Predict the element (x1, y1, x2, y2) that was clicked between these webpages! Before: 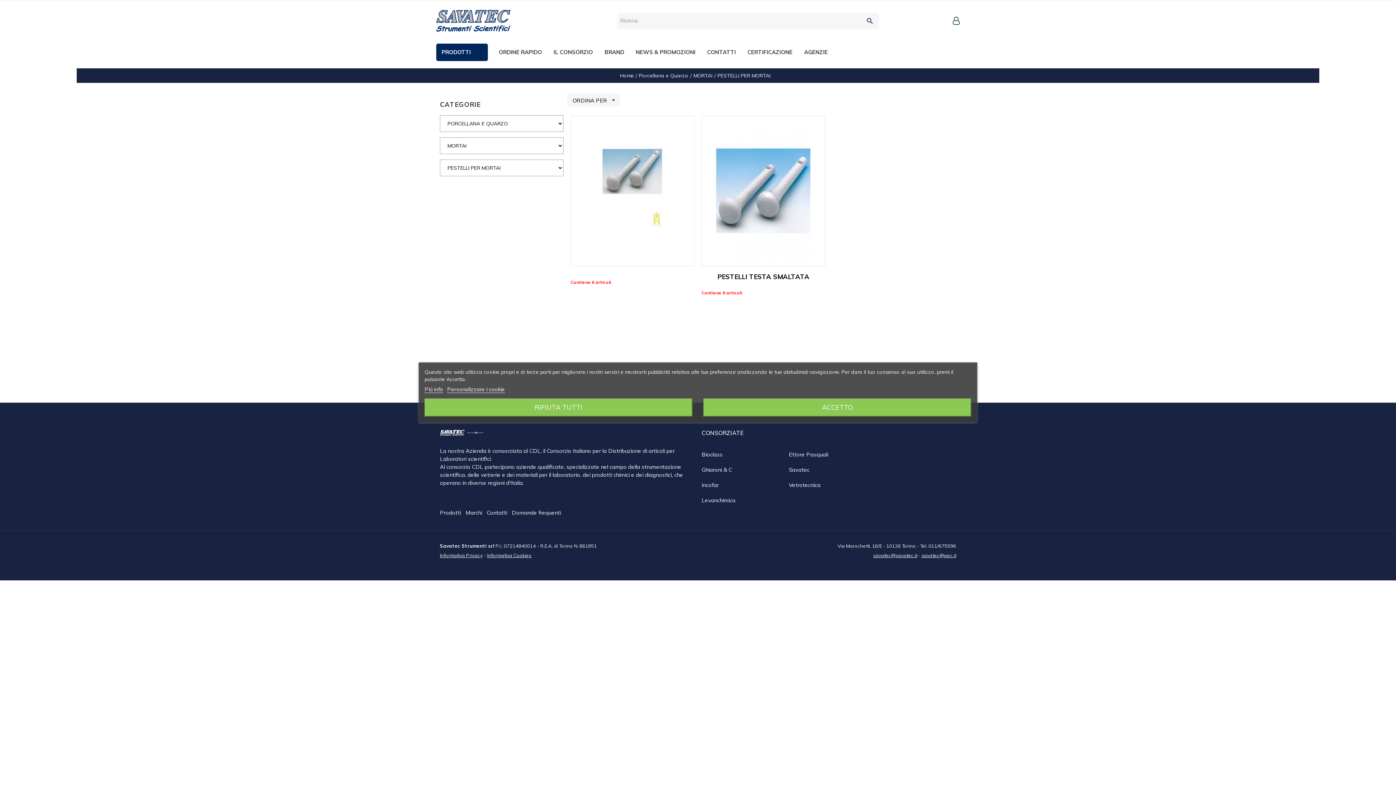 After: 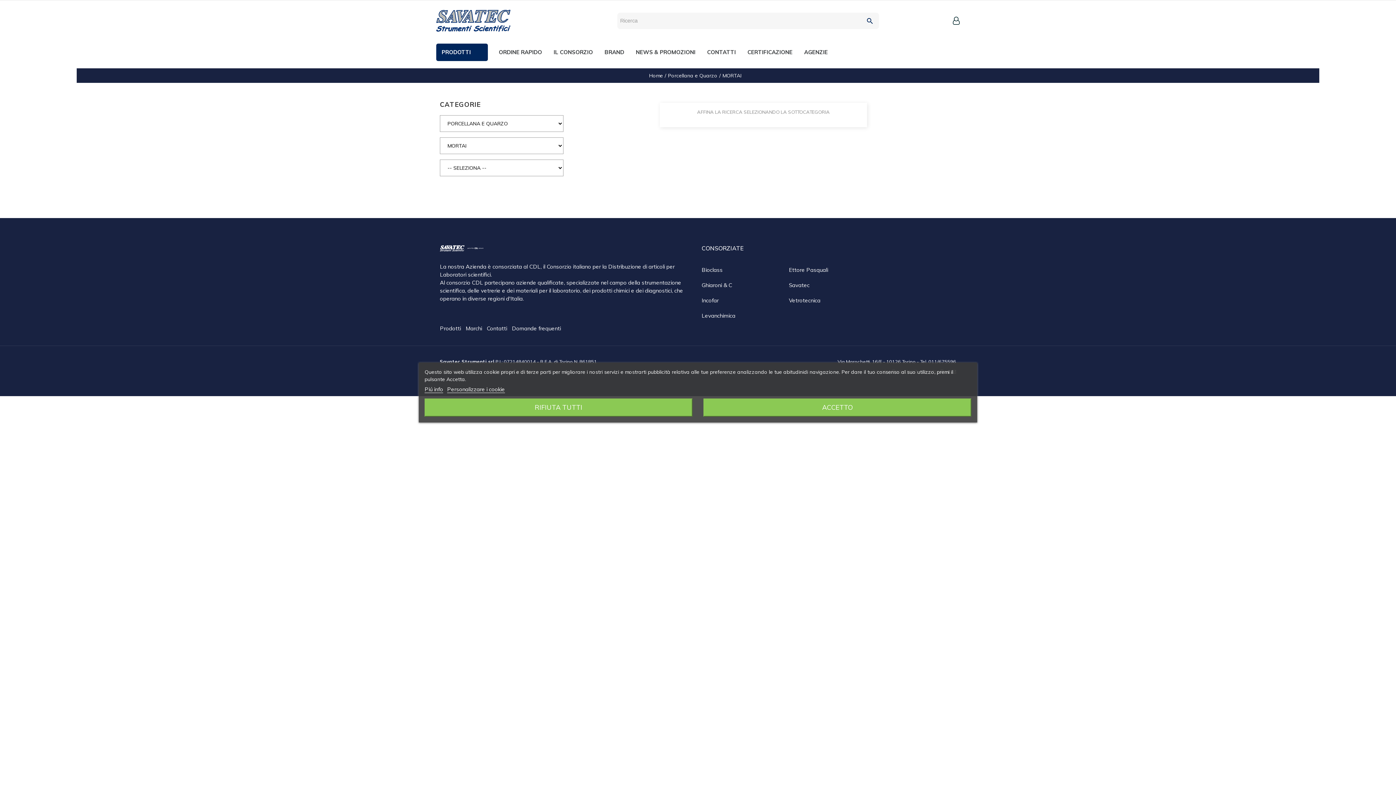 Action: bbox: (693, 72, 712, 78) label: MORTAI